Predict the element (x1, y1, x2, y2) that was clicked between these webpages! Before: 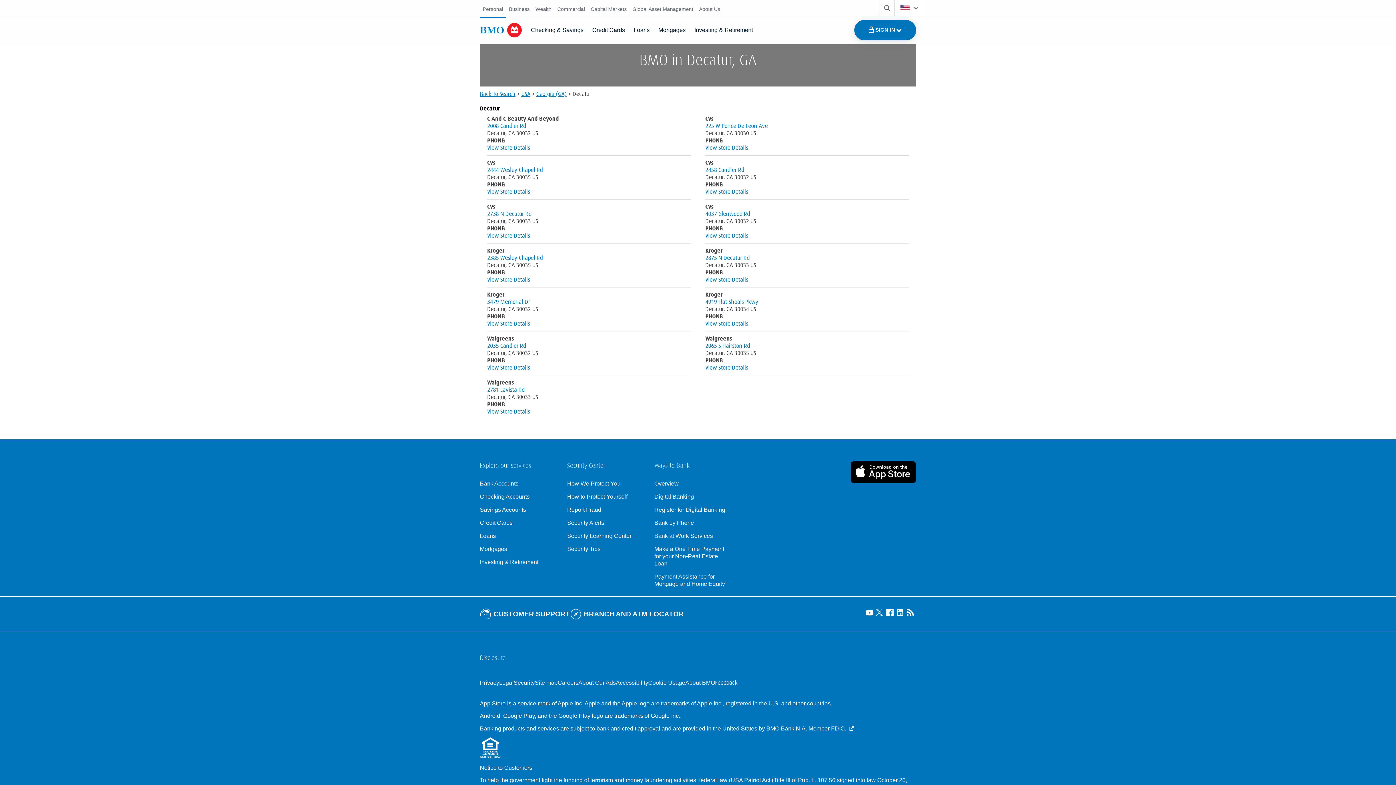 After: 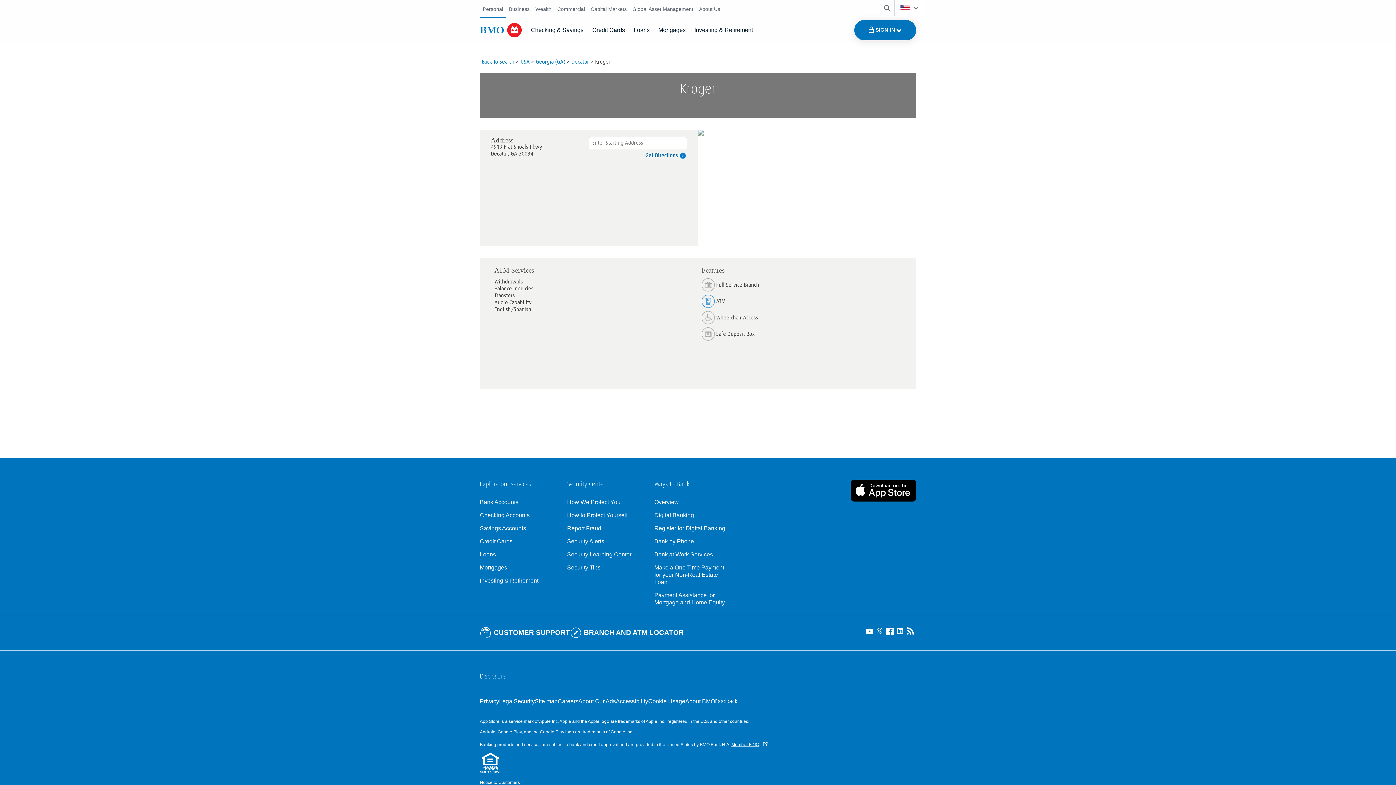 Action: bbox: (705, 298, 758, 305) label: 4919 Flat Shoals Pkwy